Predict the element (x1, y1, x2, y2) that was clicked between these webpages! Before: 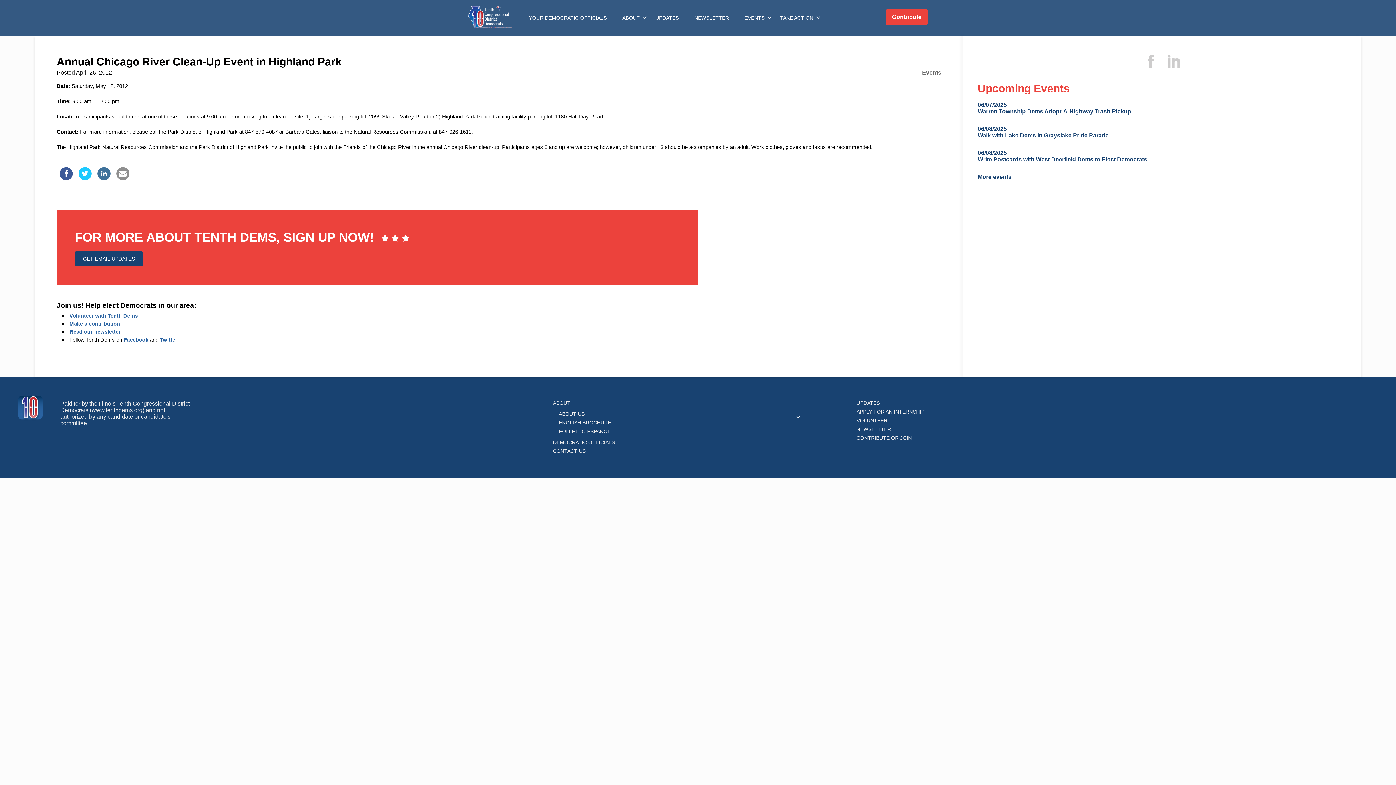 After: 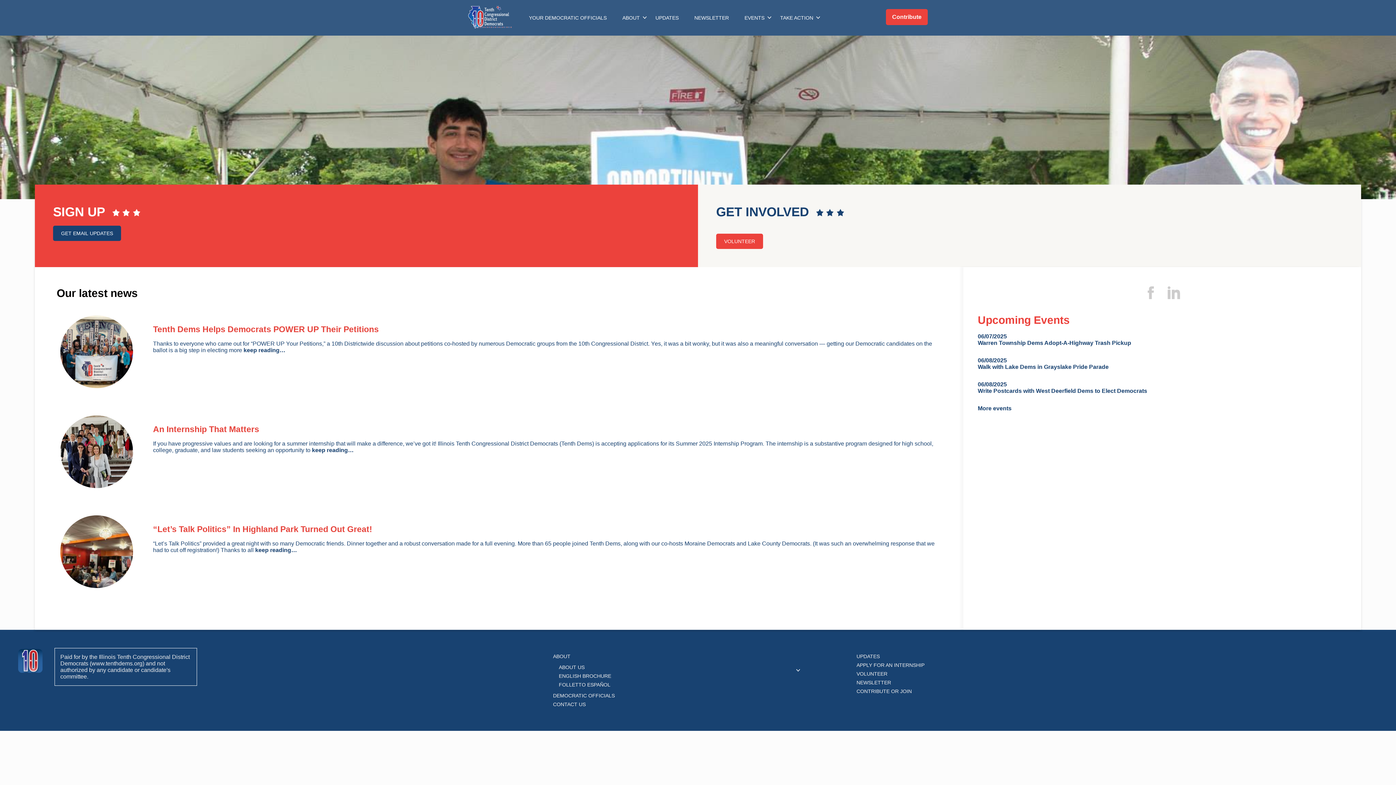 Action: bbox: (468, 5, 512, 27) label: Tength Congressional District Democrats